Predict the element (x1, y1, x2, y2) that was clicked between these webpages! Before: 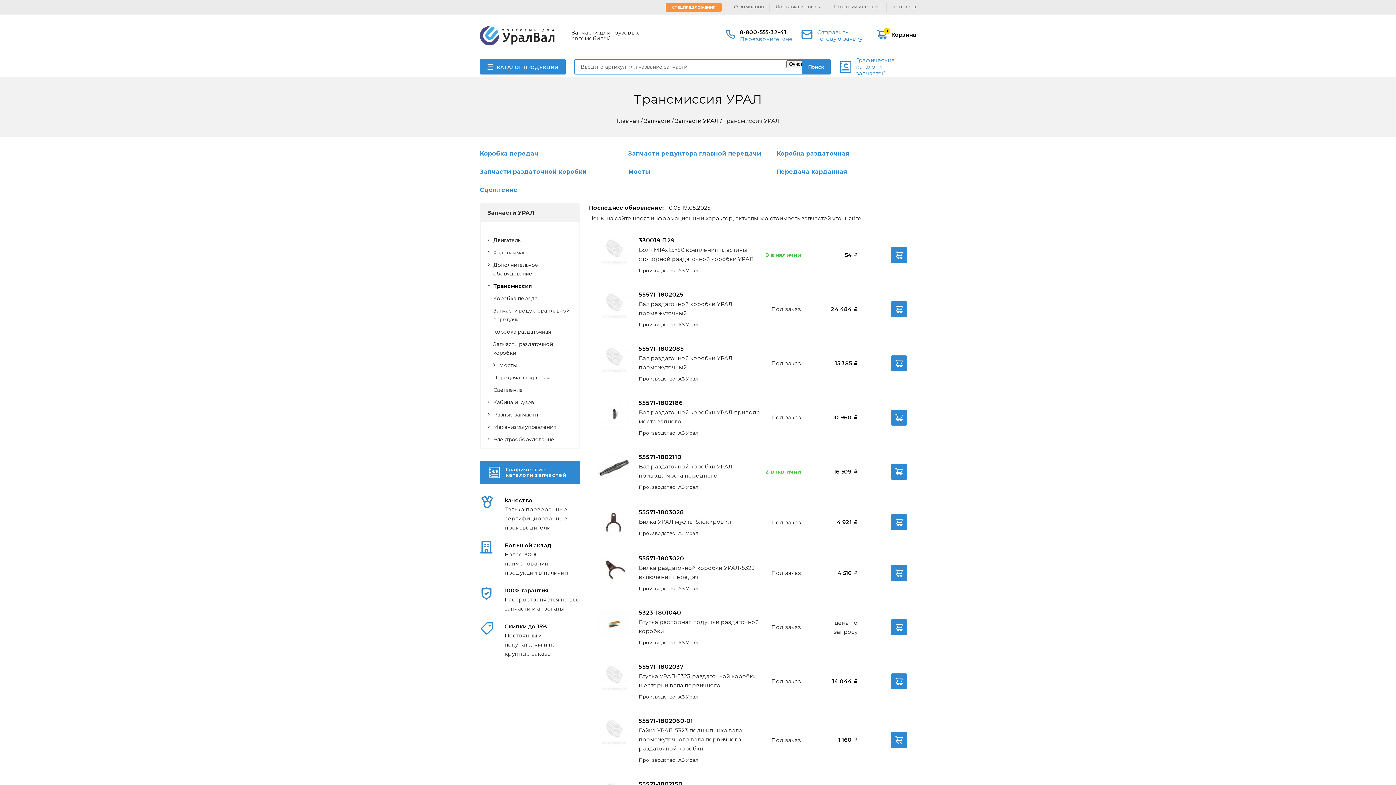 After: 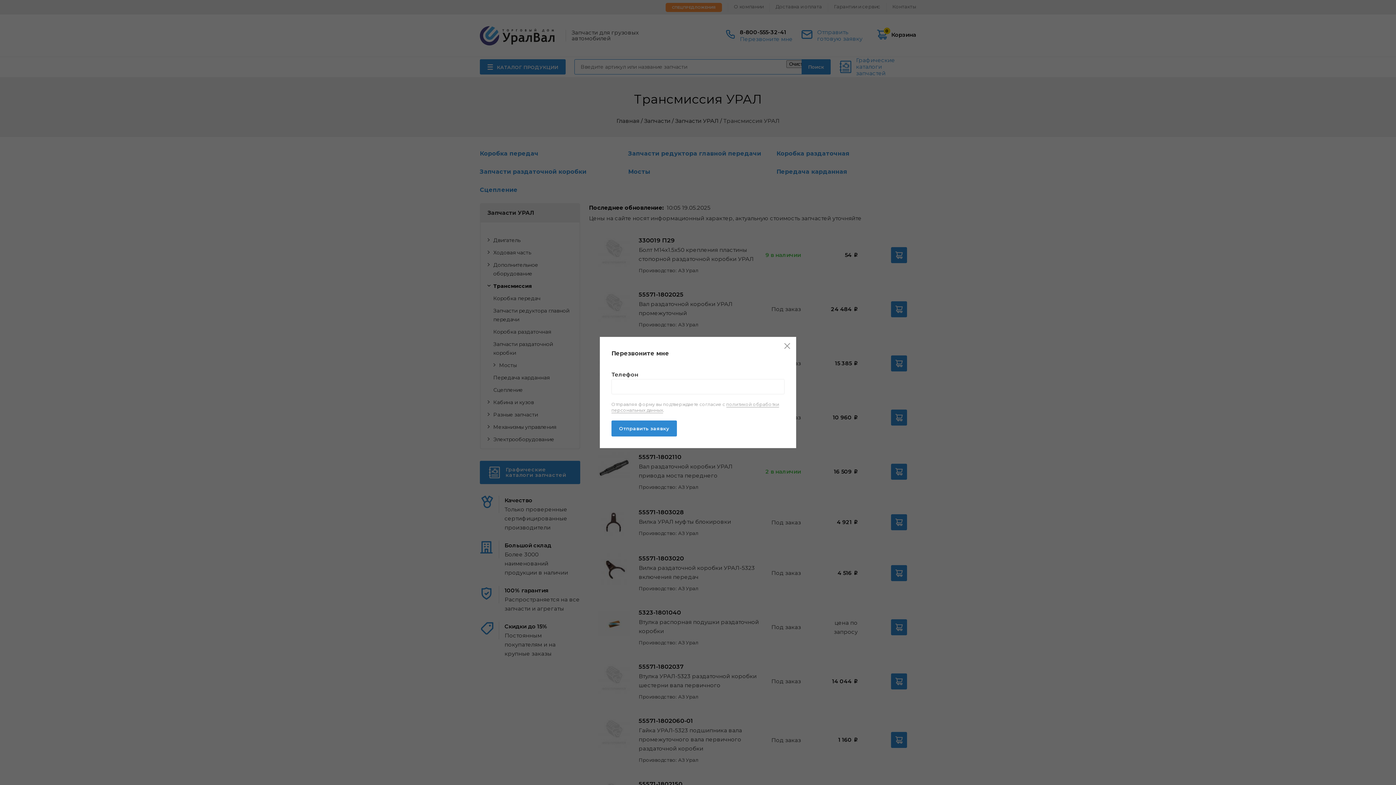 Action: label: Перезвоните мне bbox: (740, 35, 792, 43)